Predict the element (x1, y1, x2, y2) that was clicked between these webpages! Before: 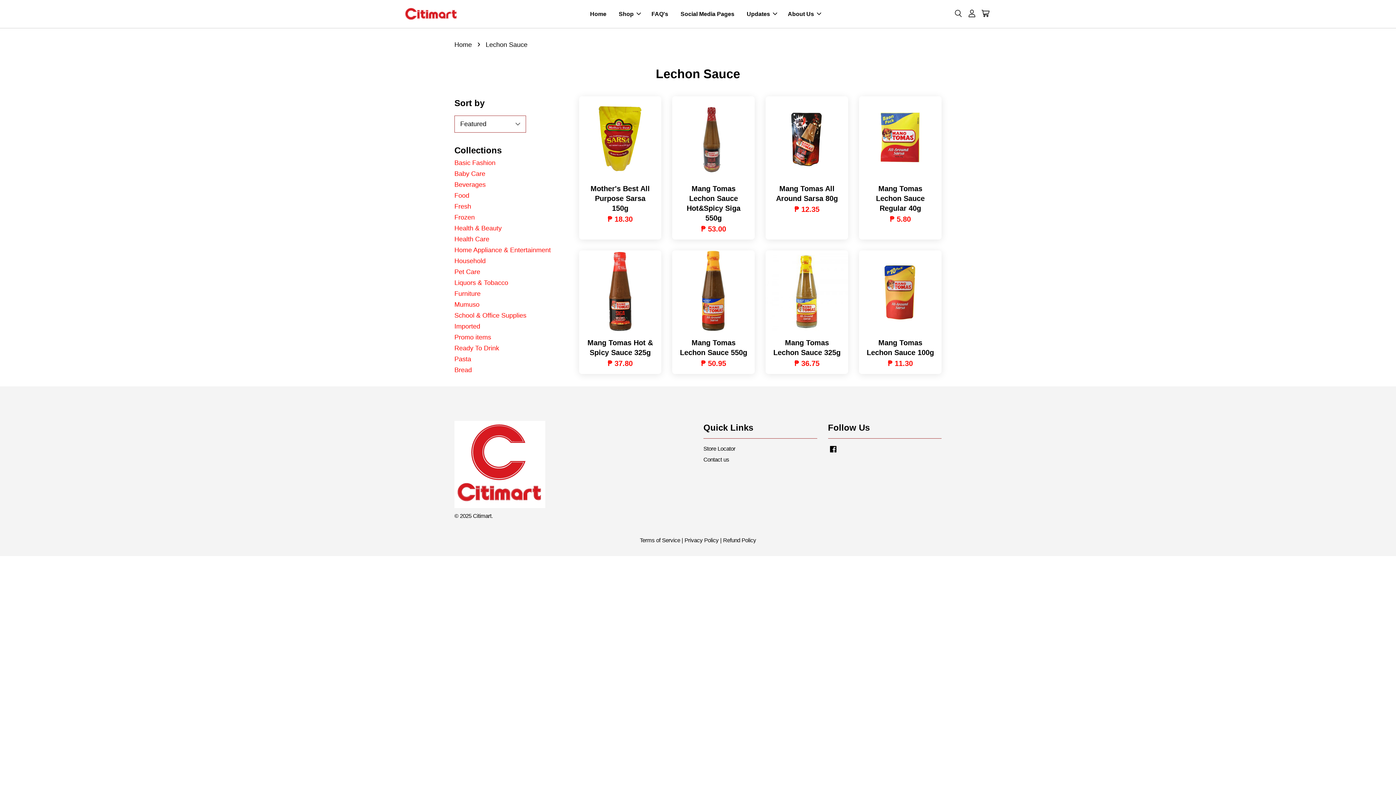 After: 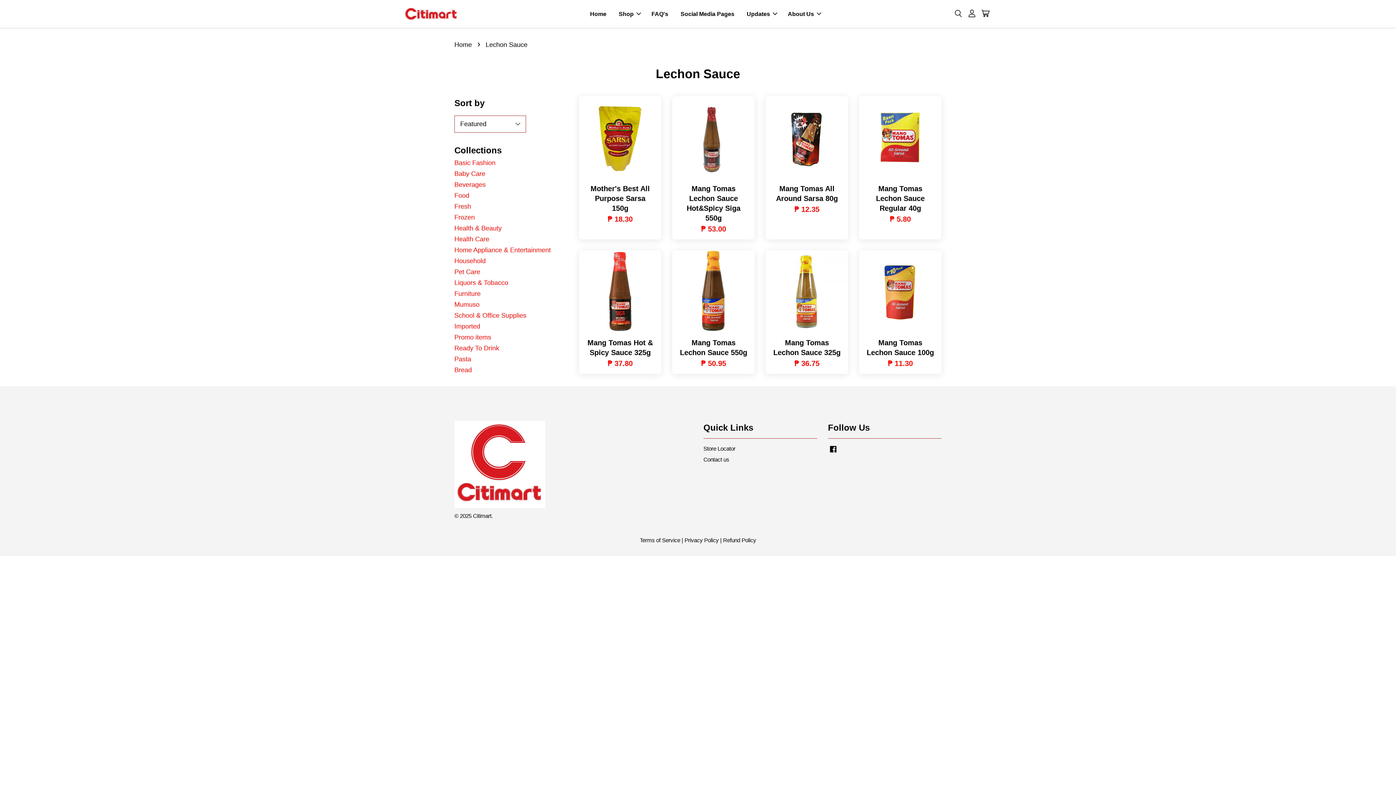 Action: label: Facebook bbox: (828, 449, 838, 455)